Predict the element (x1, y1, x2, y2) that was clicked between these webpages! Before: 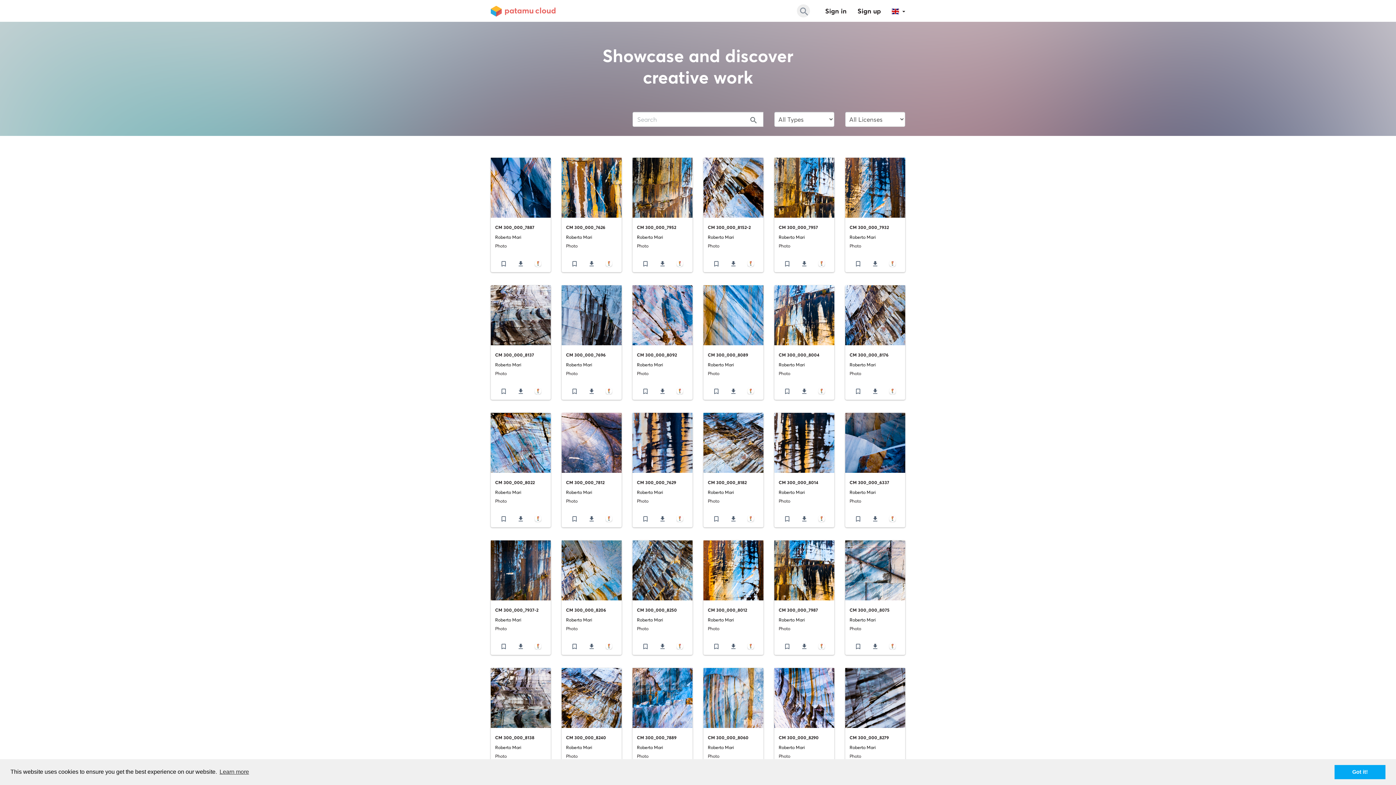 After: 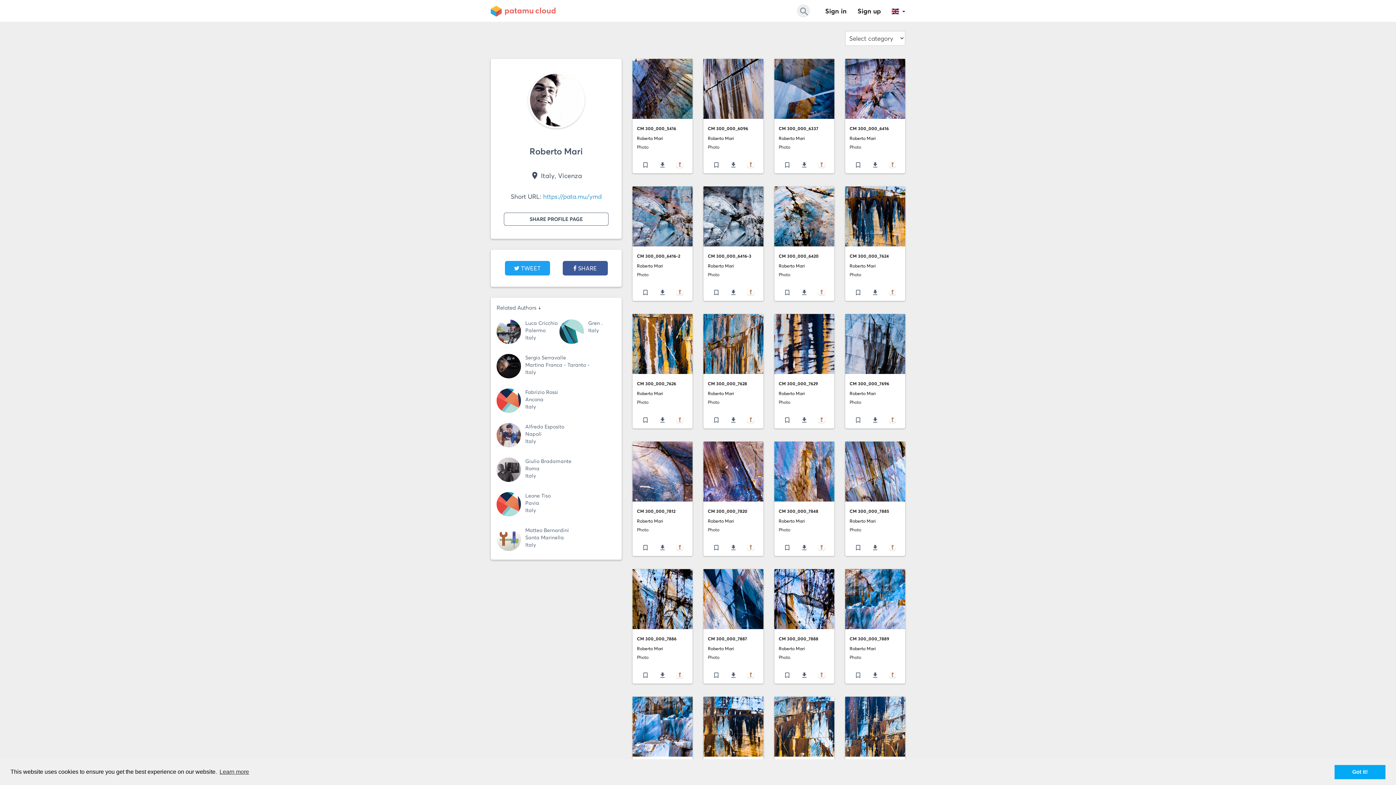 Action: bbox: (637, 362, 663, 367) label: Roberto Mari